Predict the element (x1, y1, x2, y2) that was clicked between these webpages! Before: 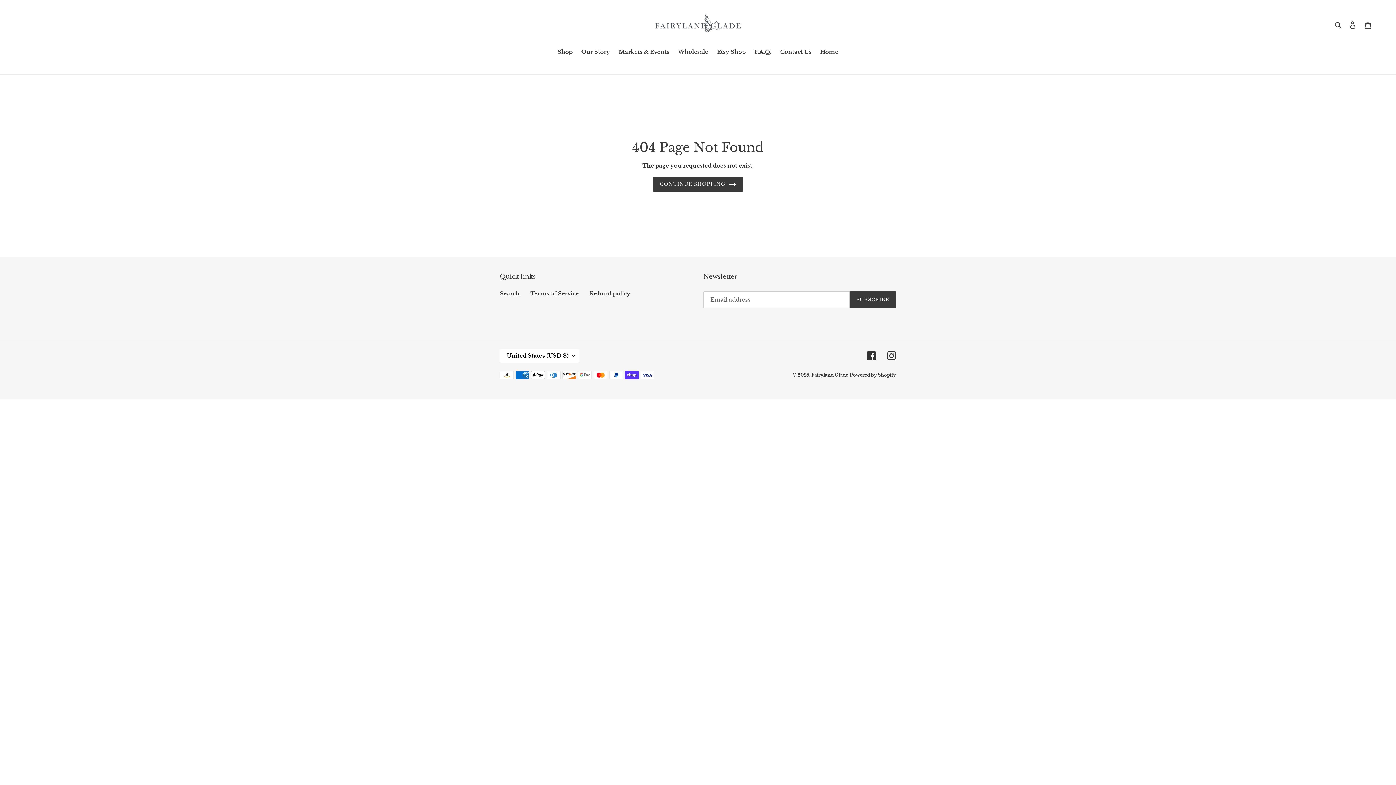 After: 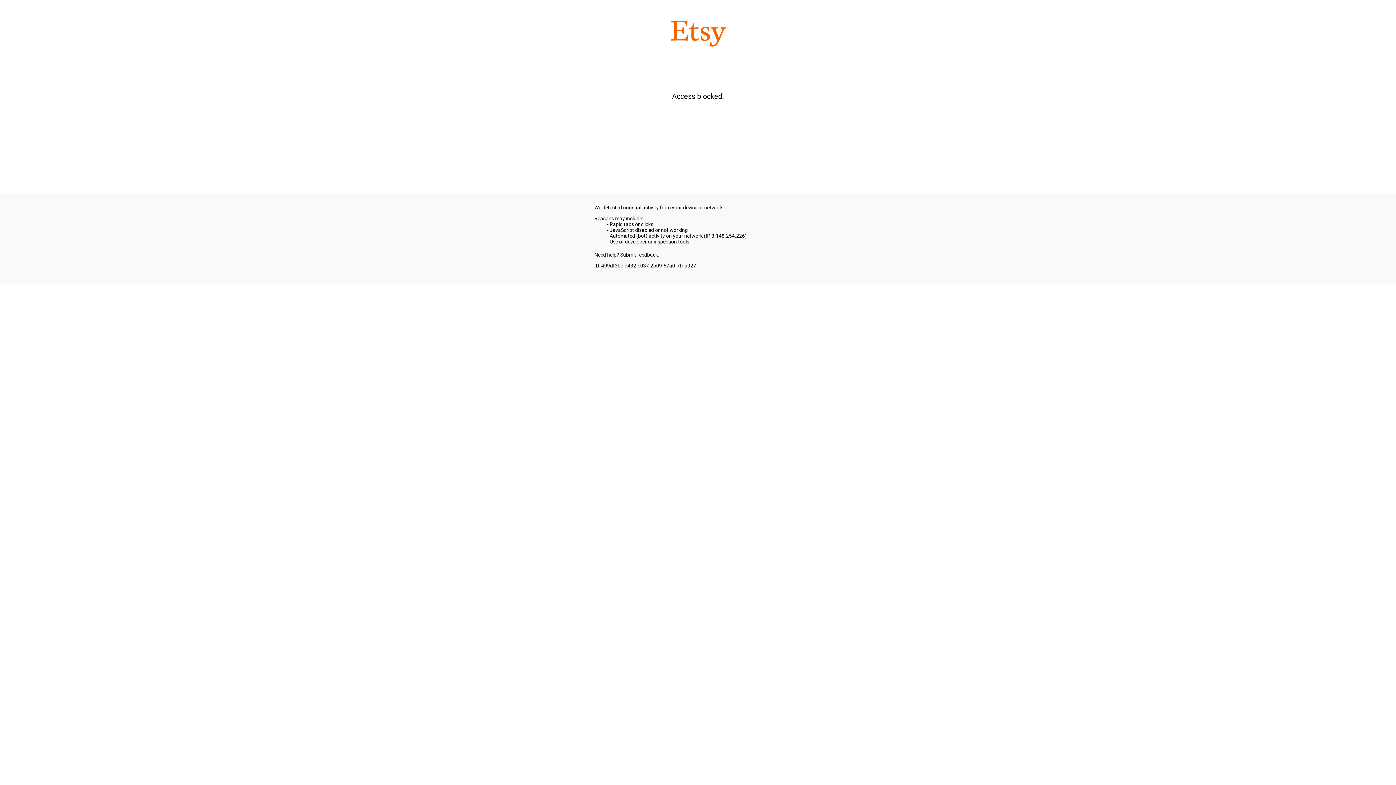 Action: label: Etsy Shop bbox: (713, 48, 749, 57)